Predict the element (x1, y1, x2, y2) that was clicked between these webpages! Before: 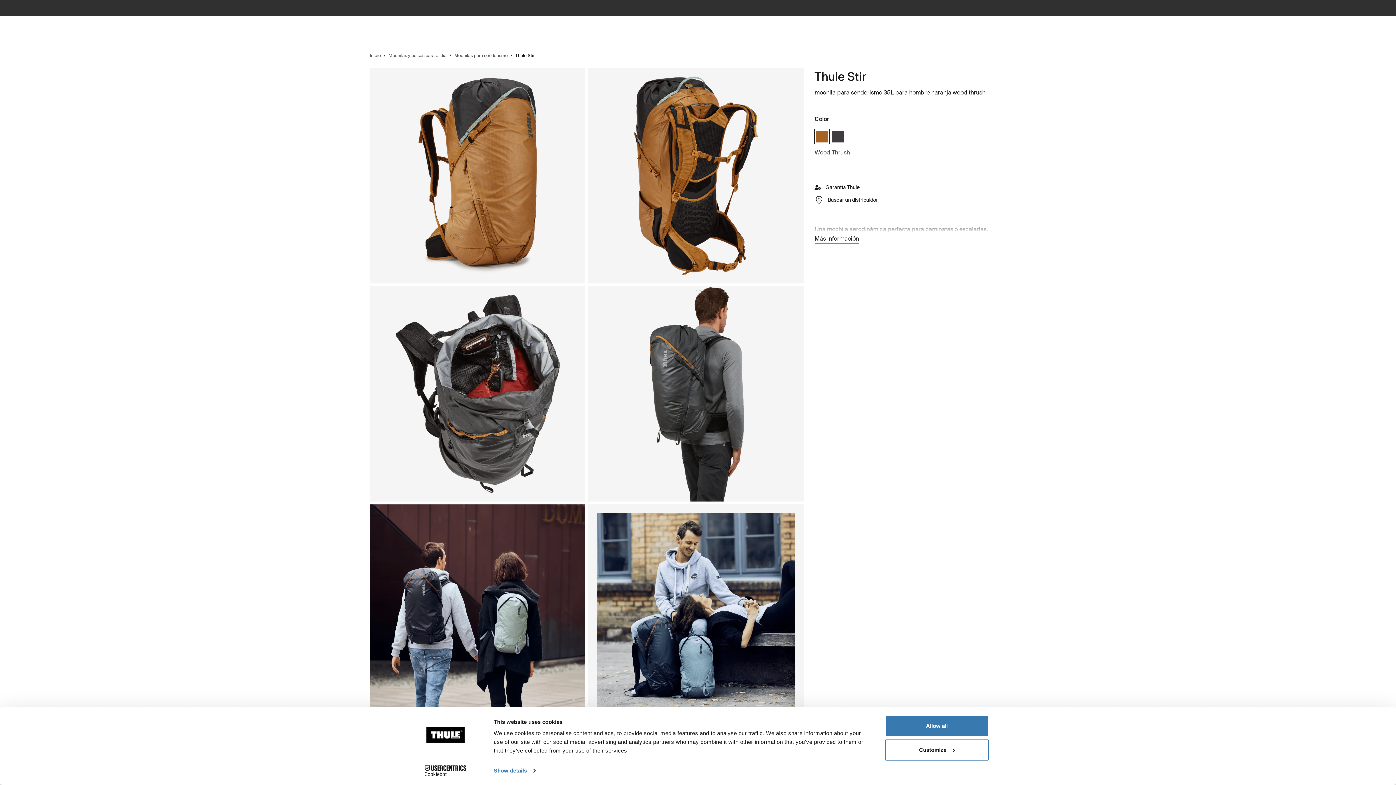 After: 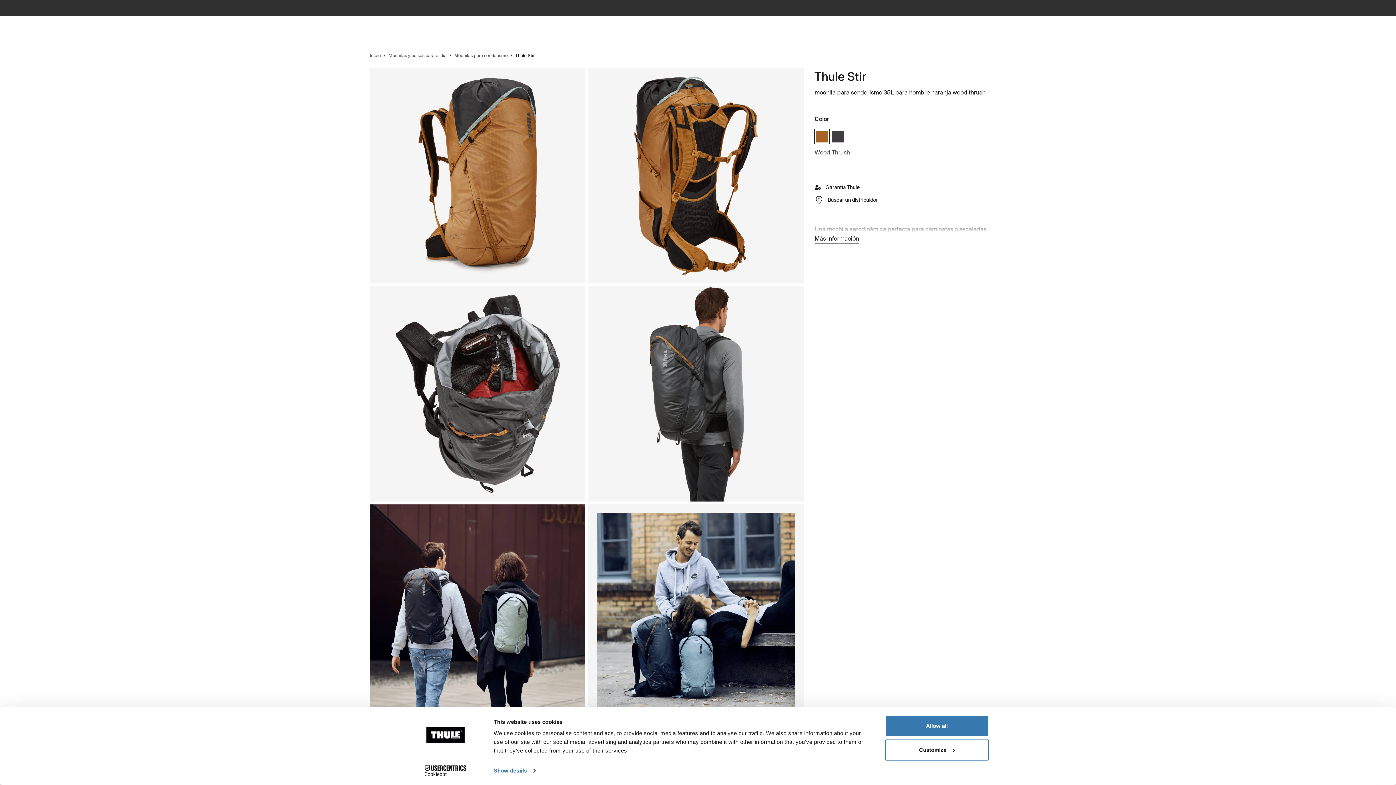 Action: label: Cookiebot - opens in a new window bbox: (413, 765, 477, 776)